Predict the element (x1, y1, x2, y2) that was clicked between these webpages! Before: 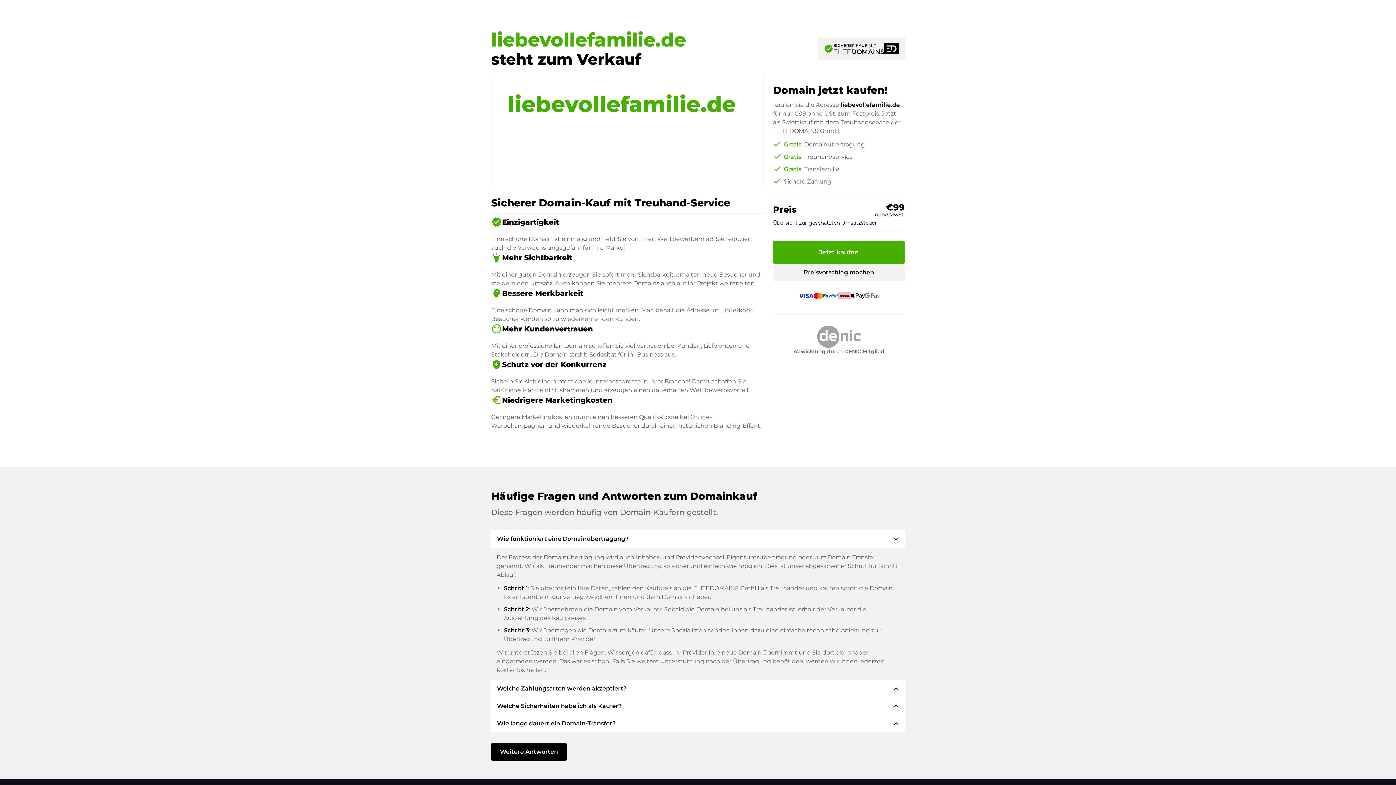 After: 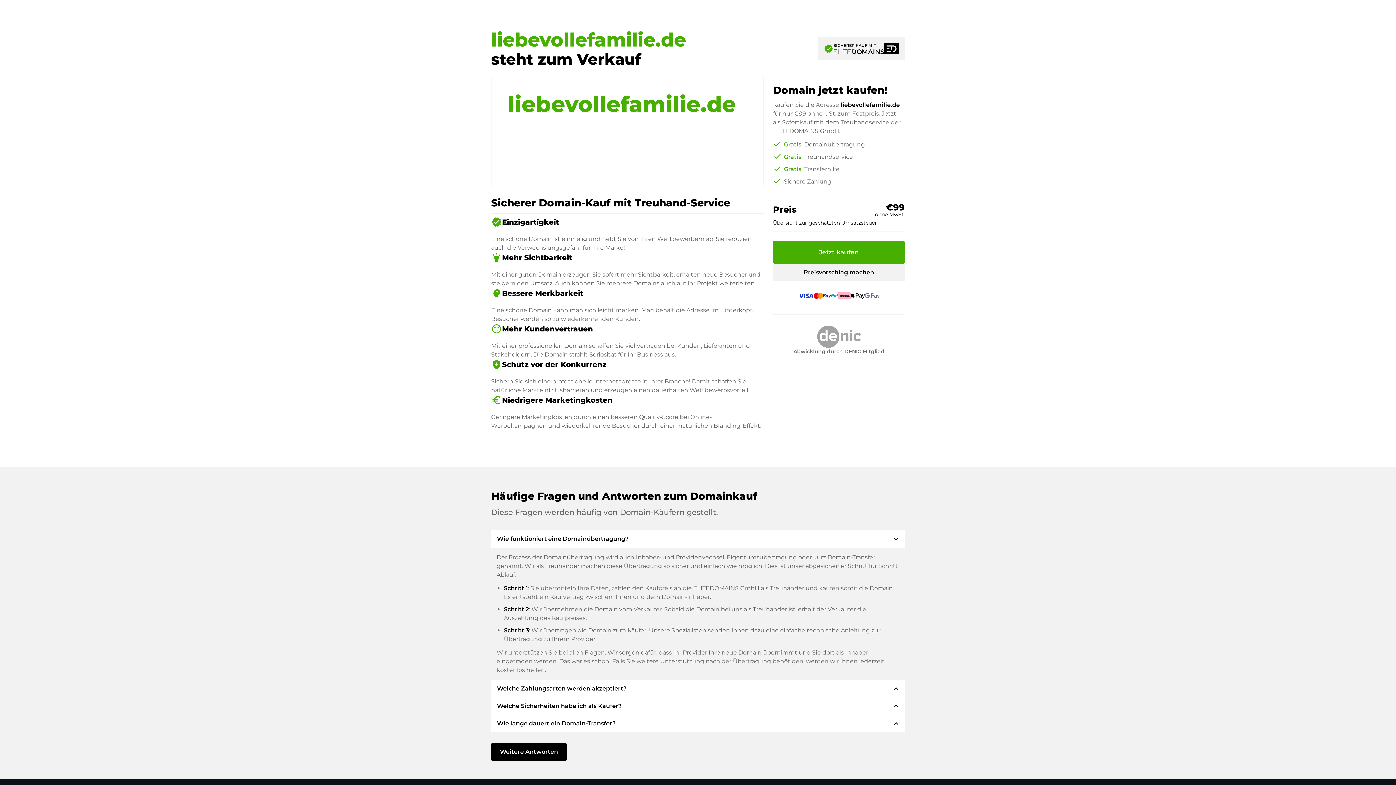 Action: bbox: (773, 314, 905, 355) label: Abwicklung durch DENIC Mitglied